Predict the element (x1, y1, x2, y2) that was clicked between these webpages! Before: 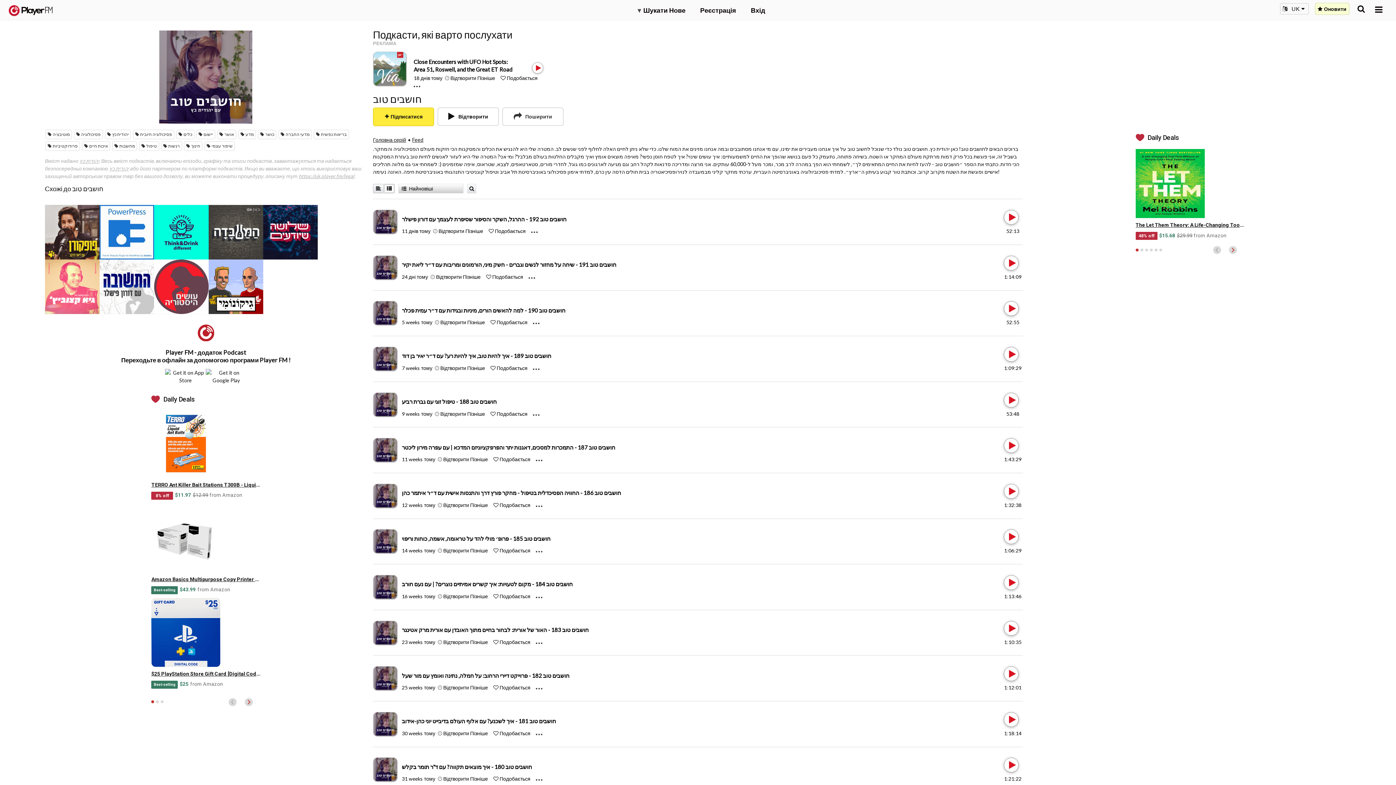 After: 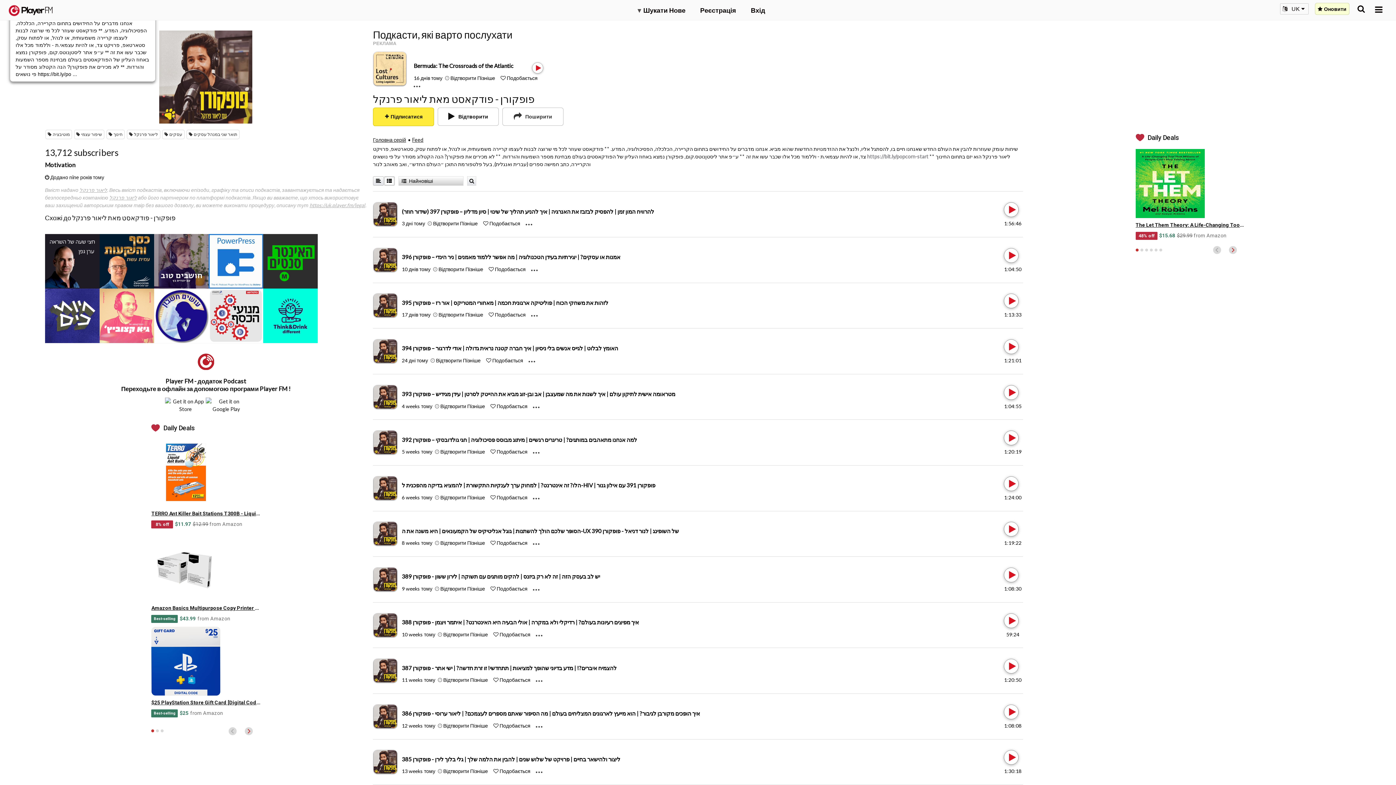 Action: bbox: (44, 205, 99, 259) label: פופקורן - פודקאסט מאת ליאור פרנקל